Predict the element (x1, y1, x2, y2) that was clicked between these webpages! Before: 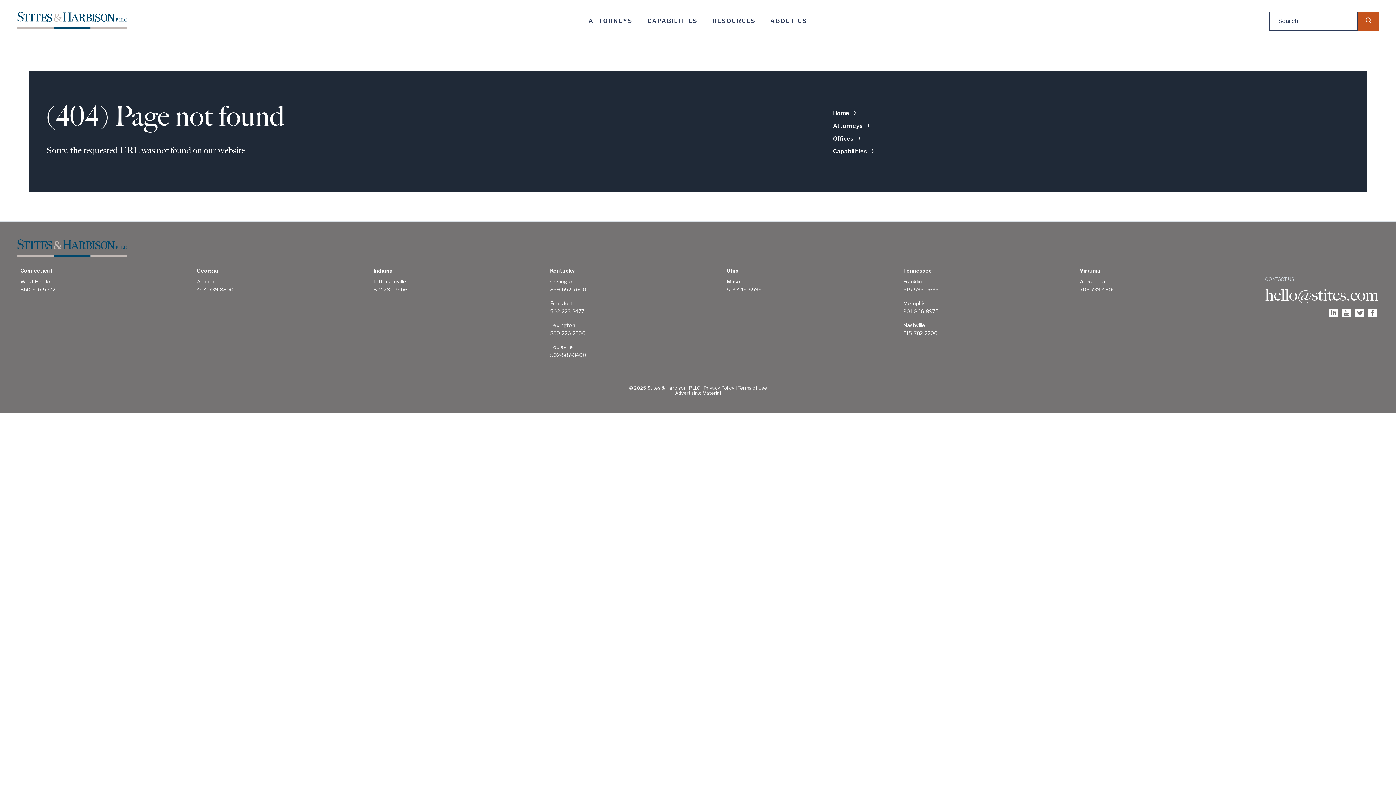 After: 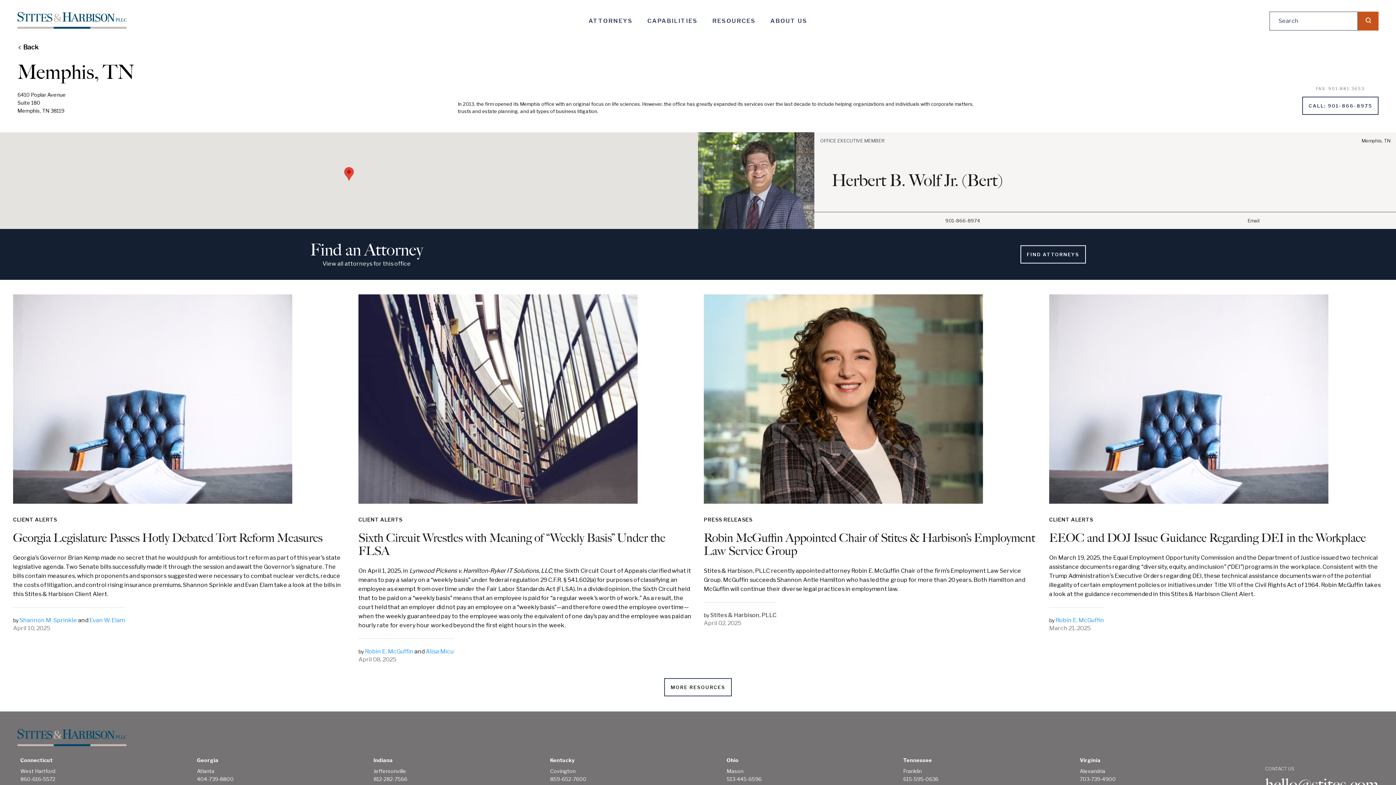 Action: bbox: (903, 299, 1071, 307) label: Memphis